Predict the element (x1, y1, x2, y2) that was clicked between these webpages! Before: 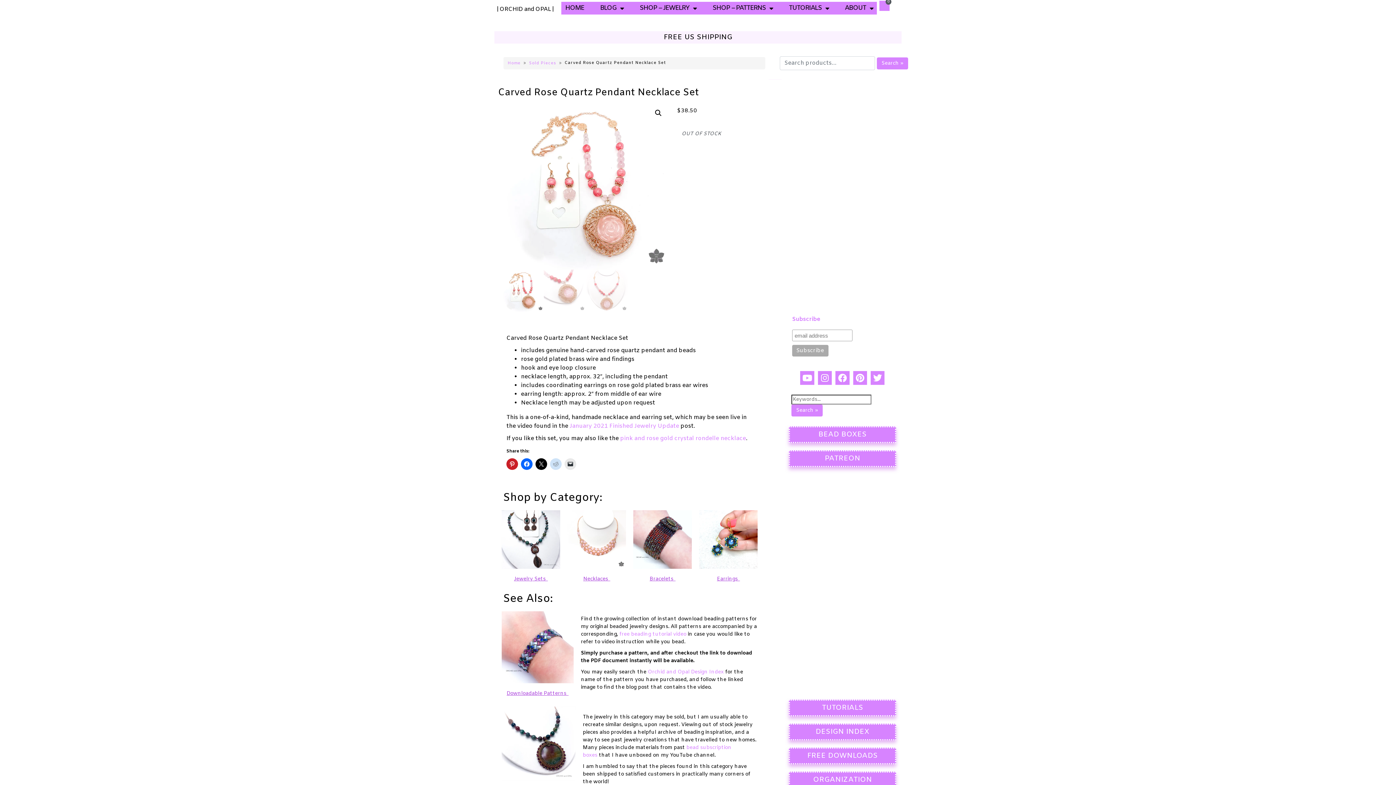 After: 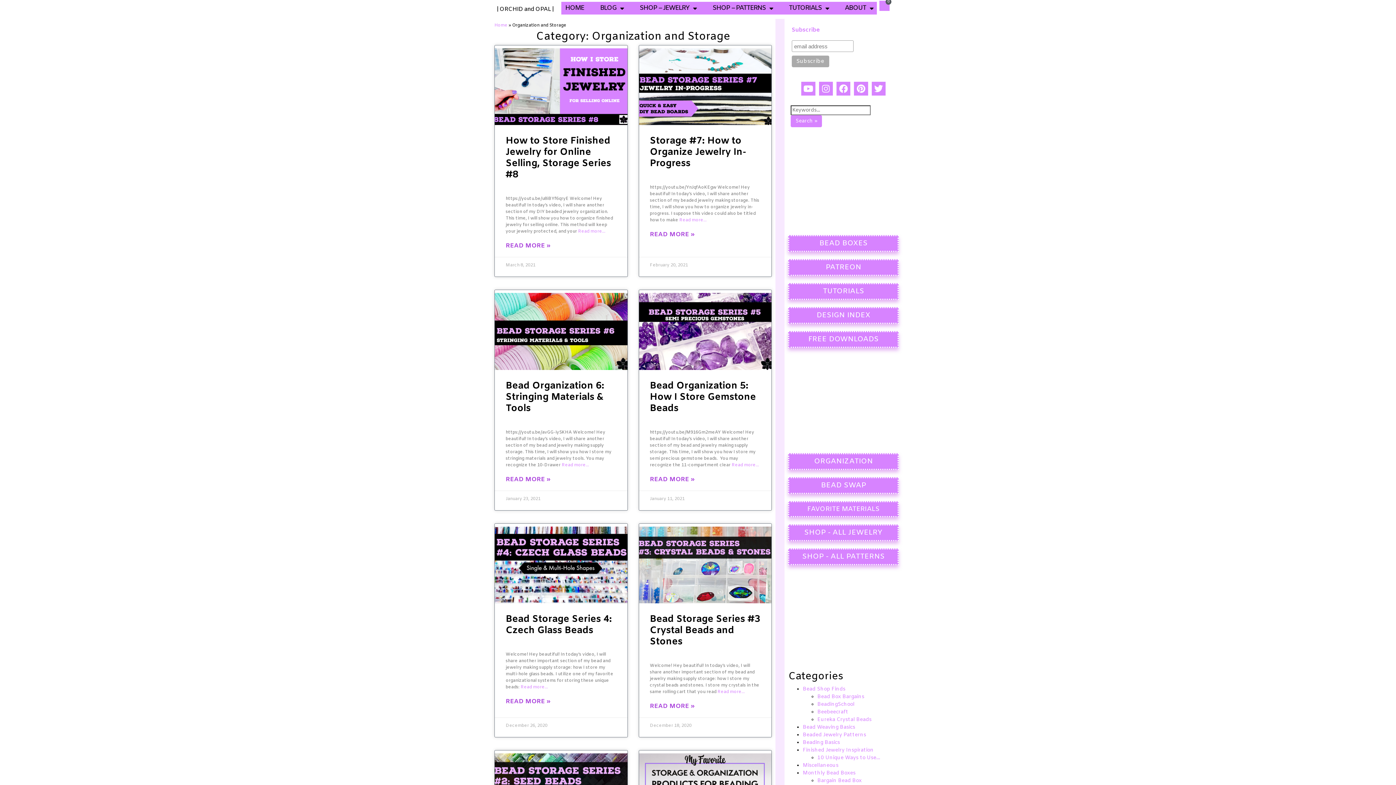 Action: bbox: (789, 772, 896, 788) label: ORGANIZATION